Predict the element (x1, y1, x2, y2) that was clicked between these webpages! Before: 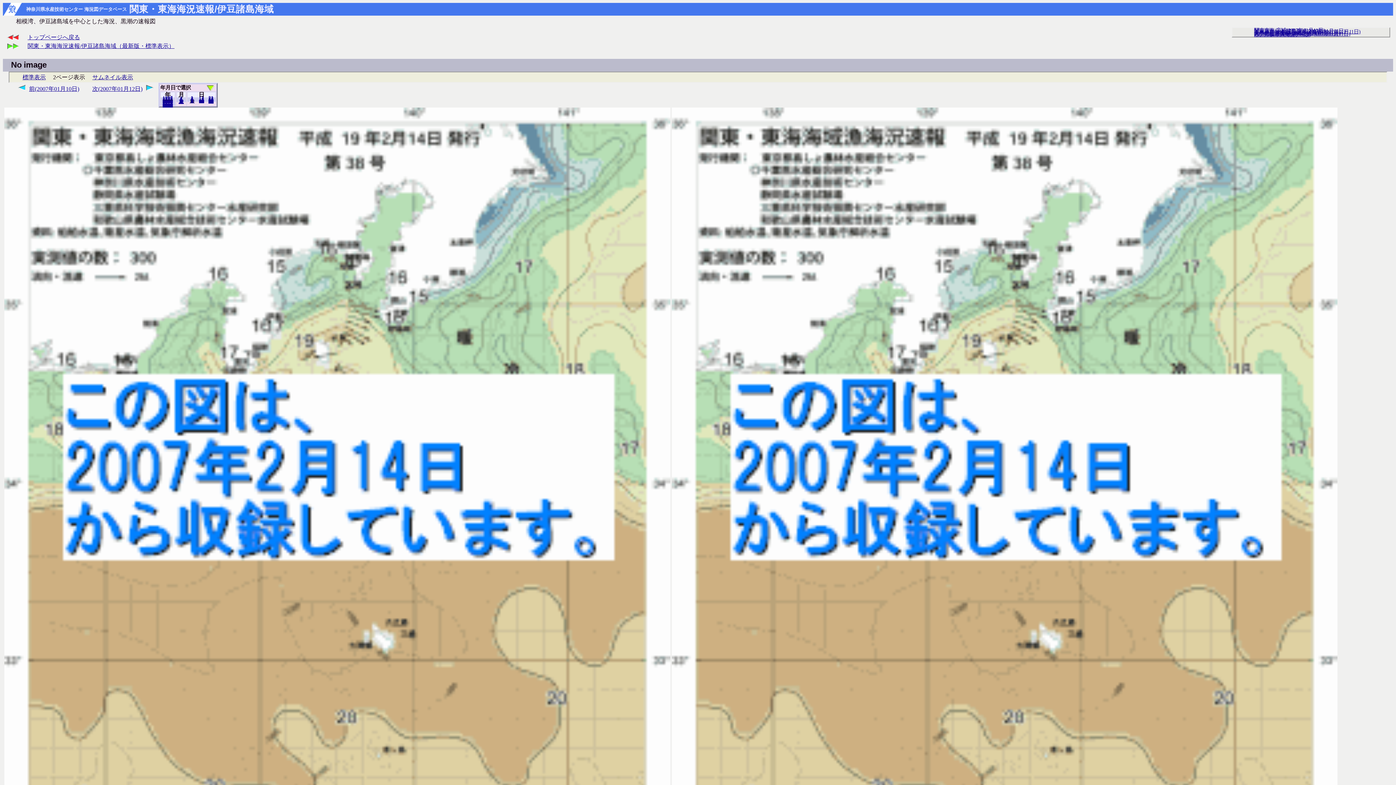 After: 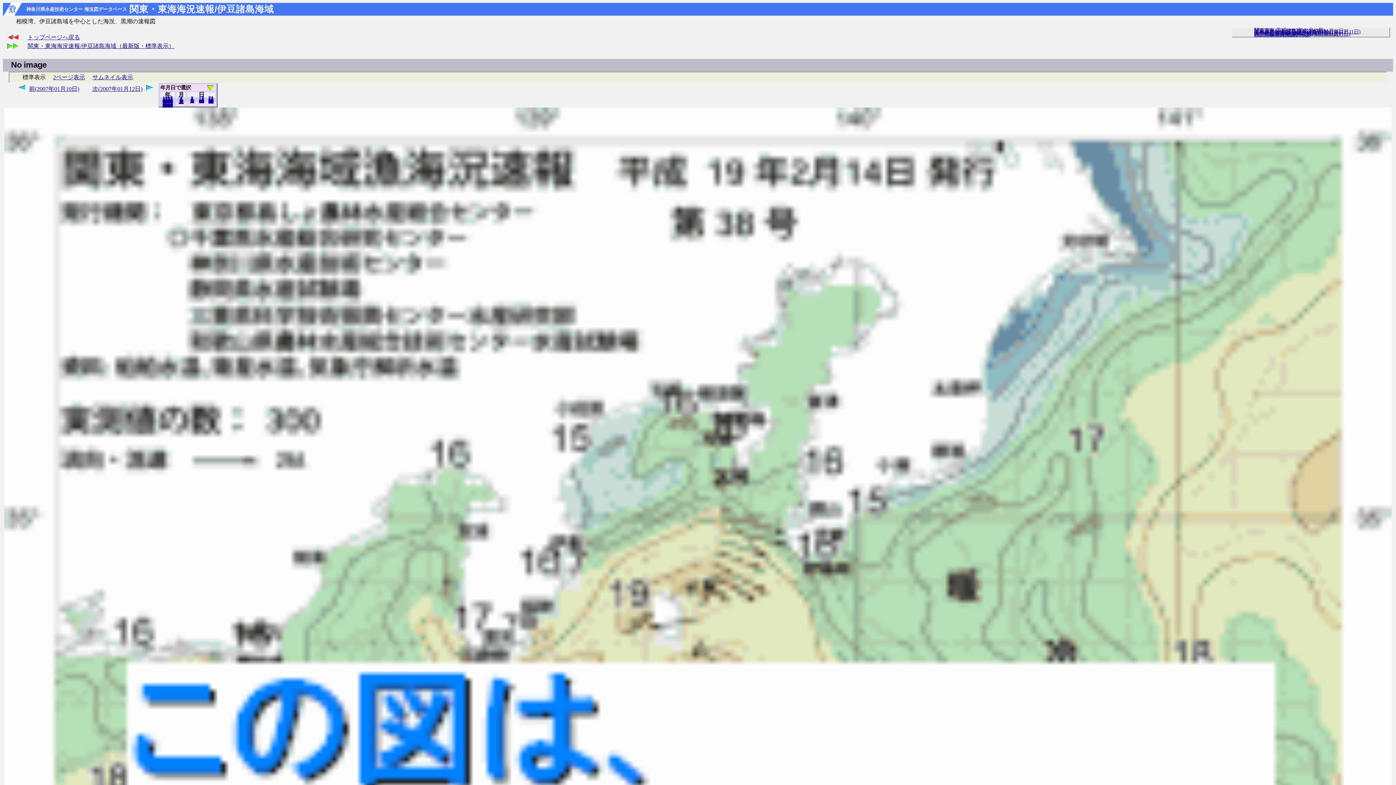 Action: label: 標準表示 bbox: (22, 74, 45, 80)